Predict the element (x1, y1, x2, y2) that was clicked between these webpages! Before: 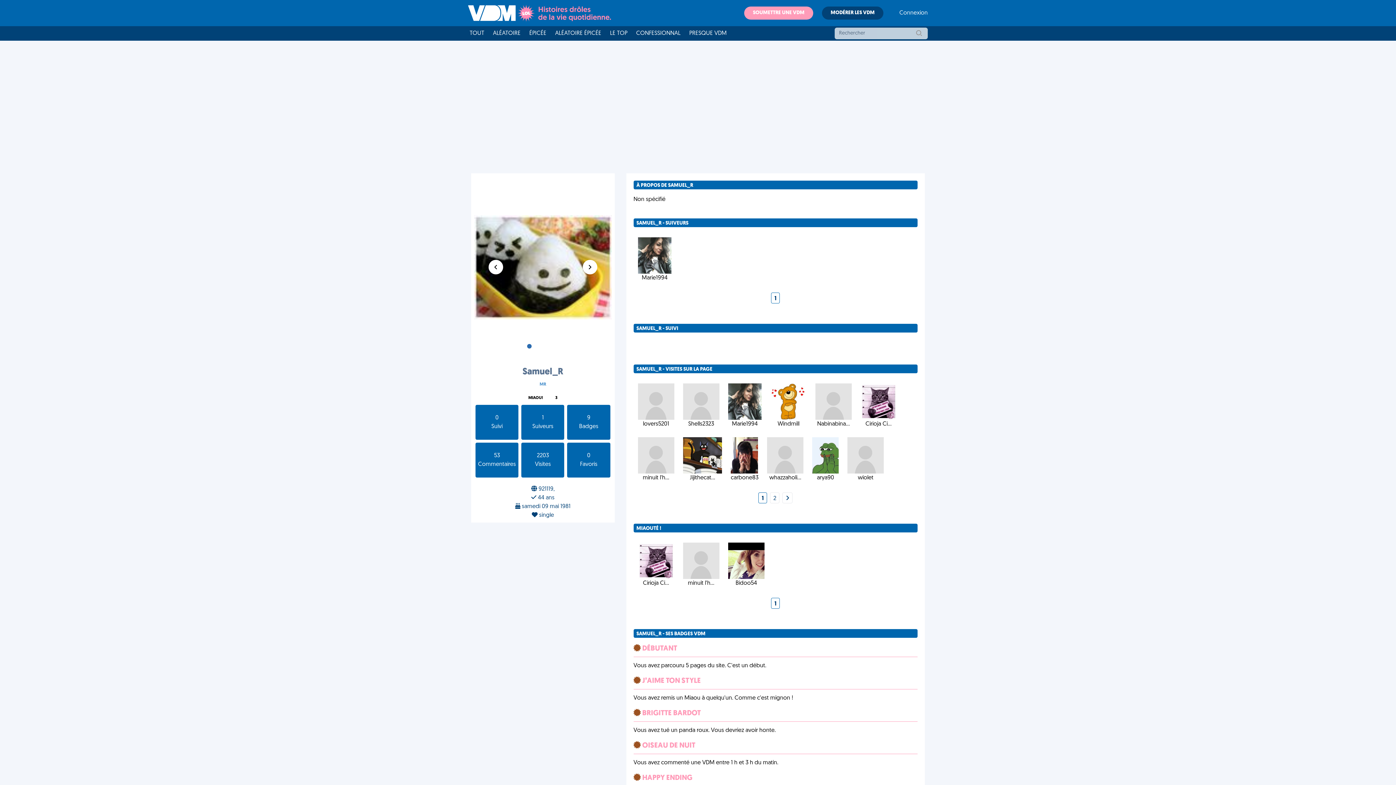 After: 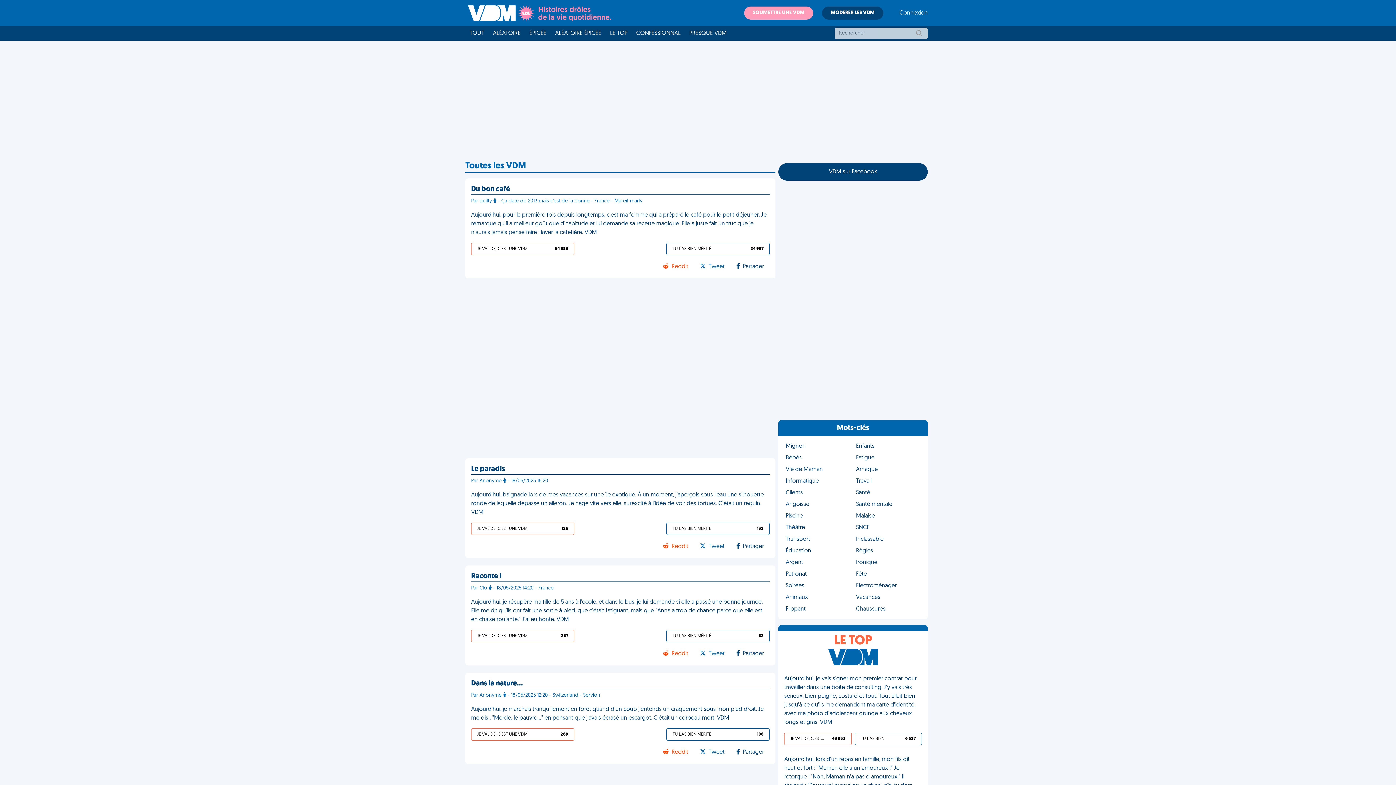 Action: label: TOUT bbox: (465, 26, 488, 40)